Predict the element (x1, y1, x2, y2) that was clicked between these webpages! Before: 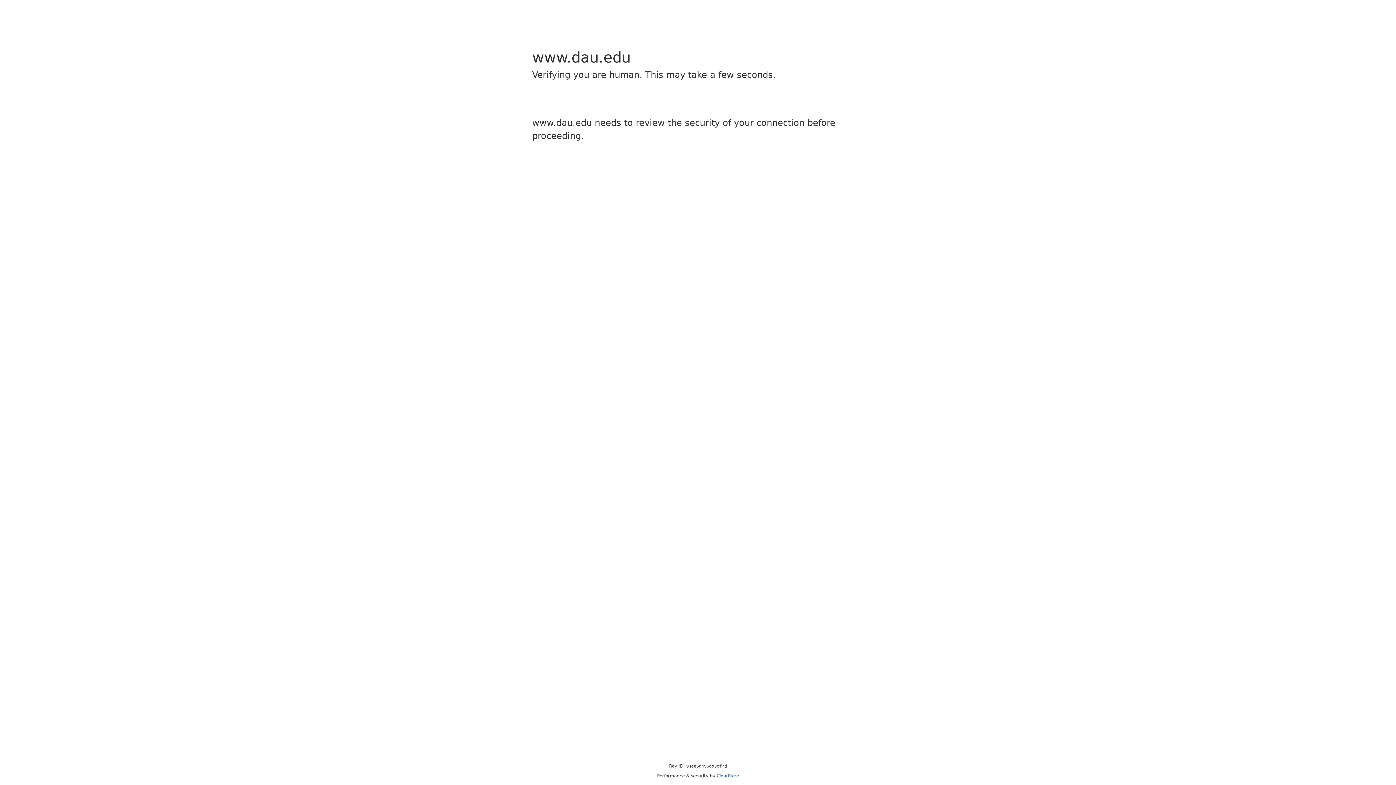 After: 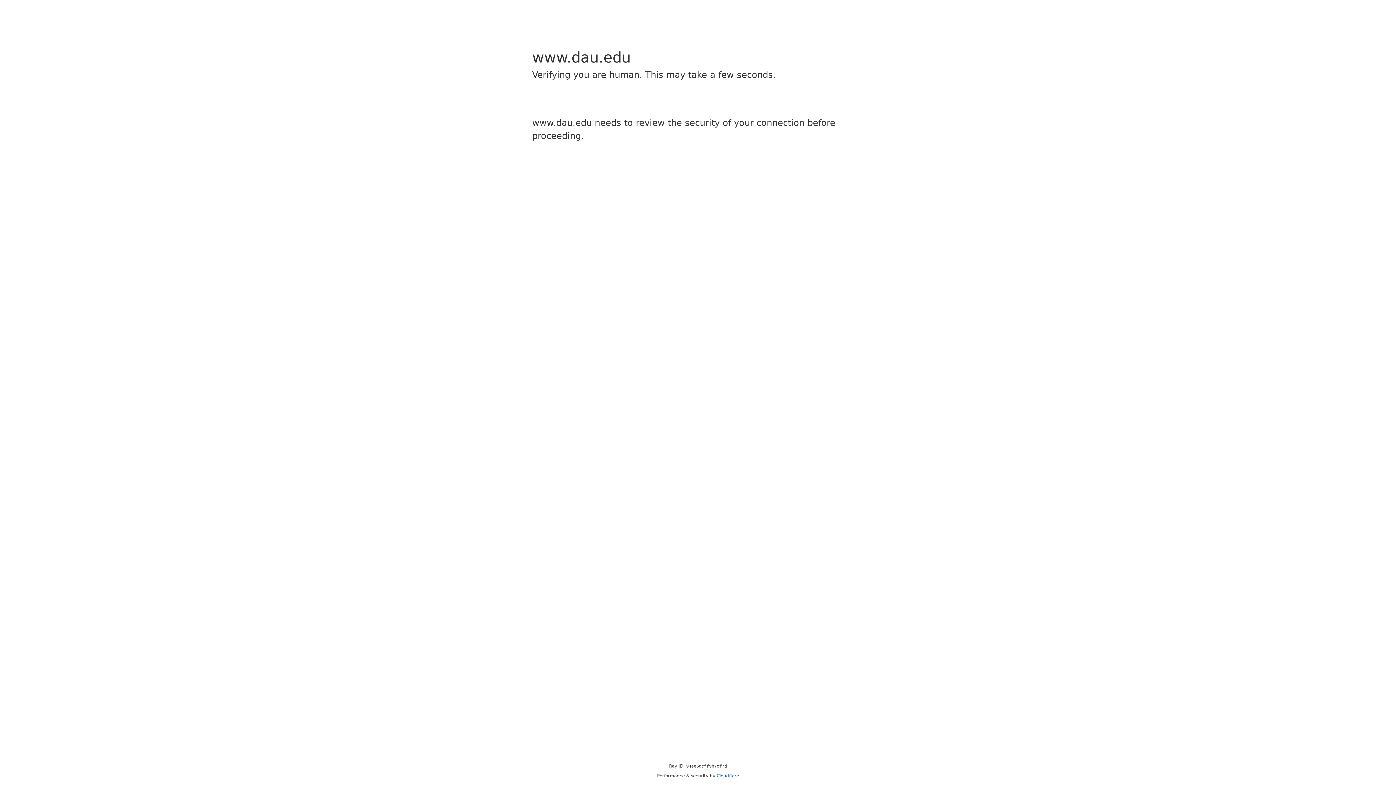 Action: bbox: (716, 773, 739, 778) label: Cloudflare